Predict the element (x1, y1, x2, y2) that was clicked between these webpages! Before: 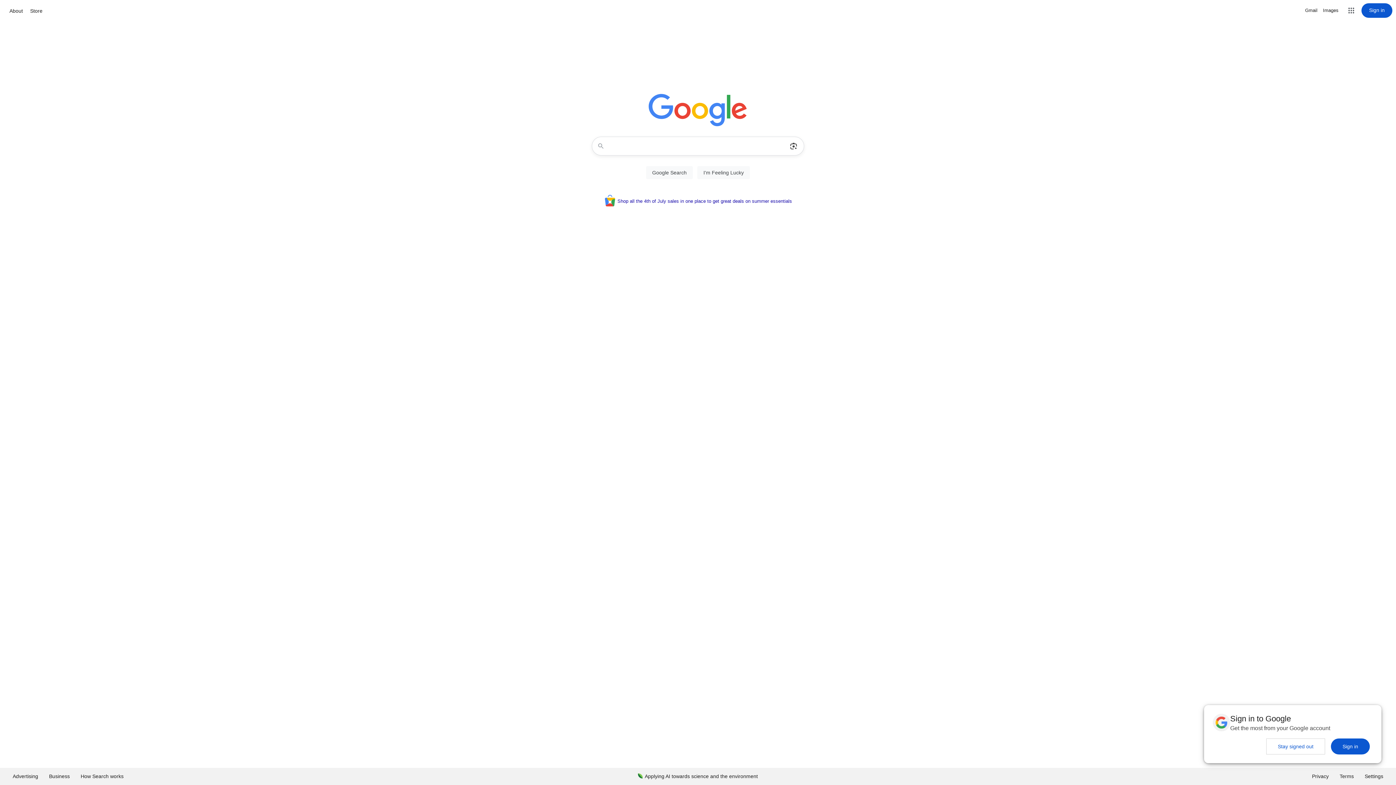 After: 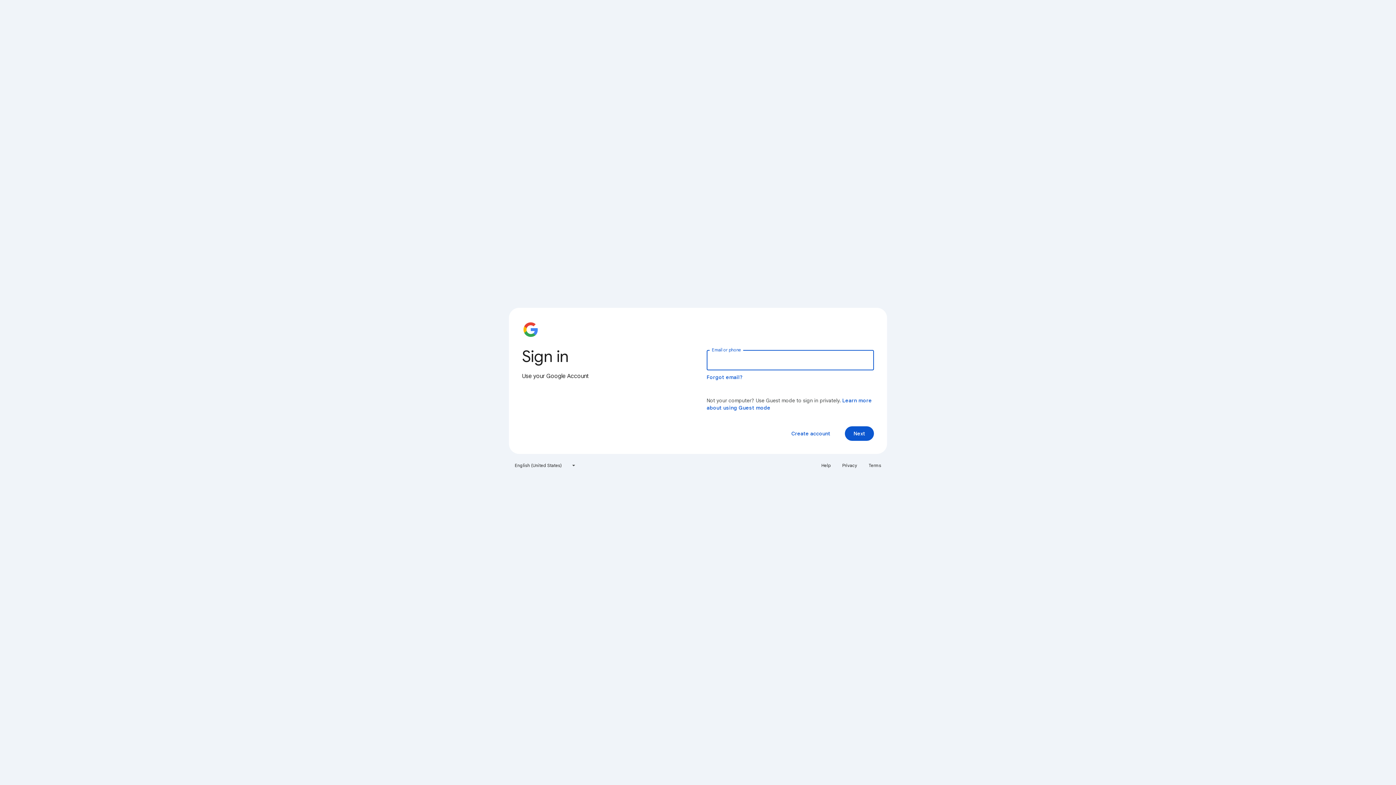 Action: label: Sign in bbox: (1361, 3, 1392, 17)